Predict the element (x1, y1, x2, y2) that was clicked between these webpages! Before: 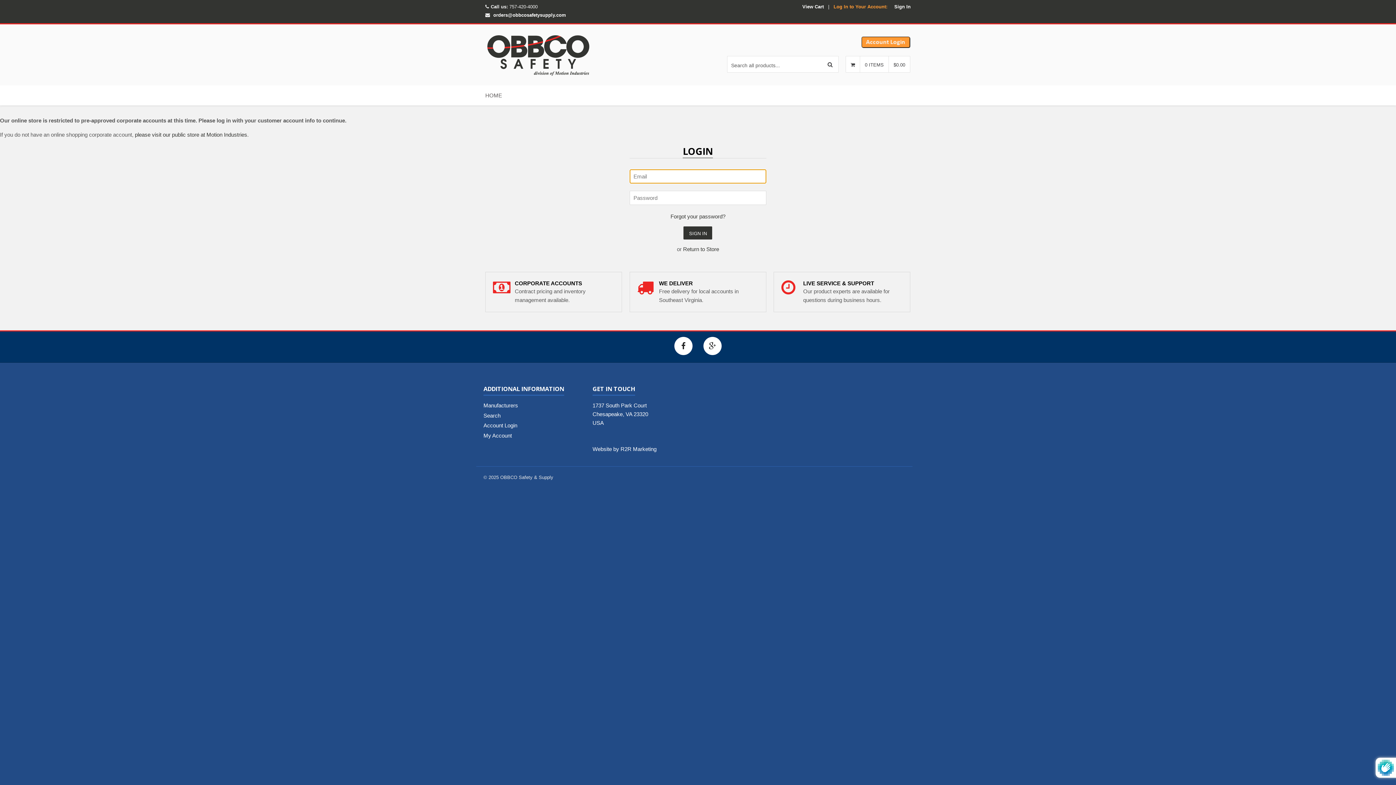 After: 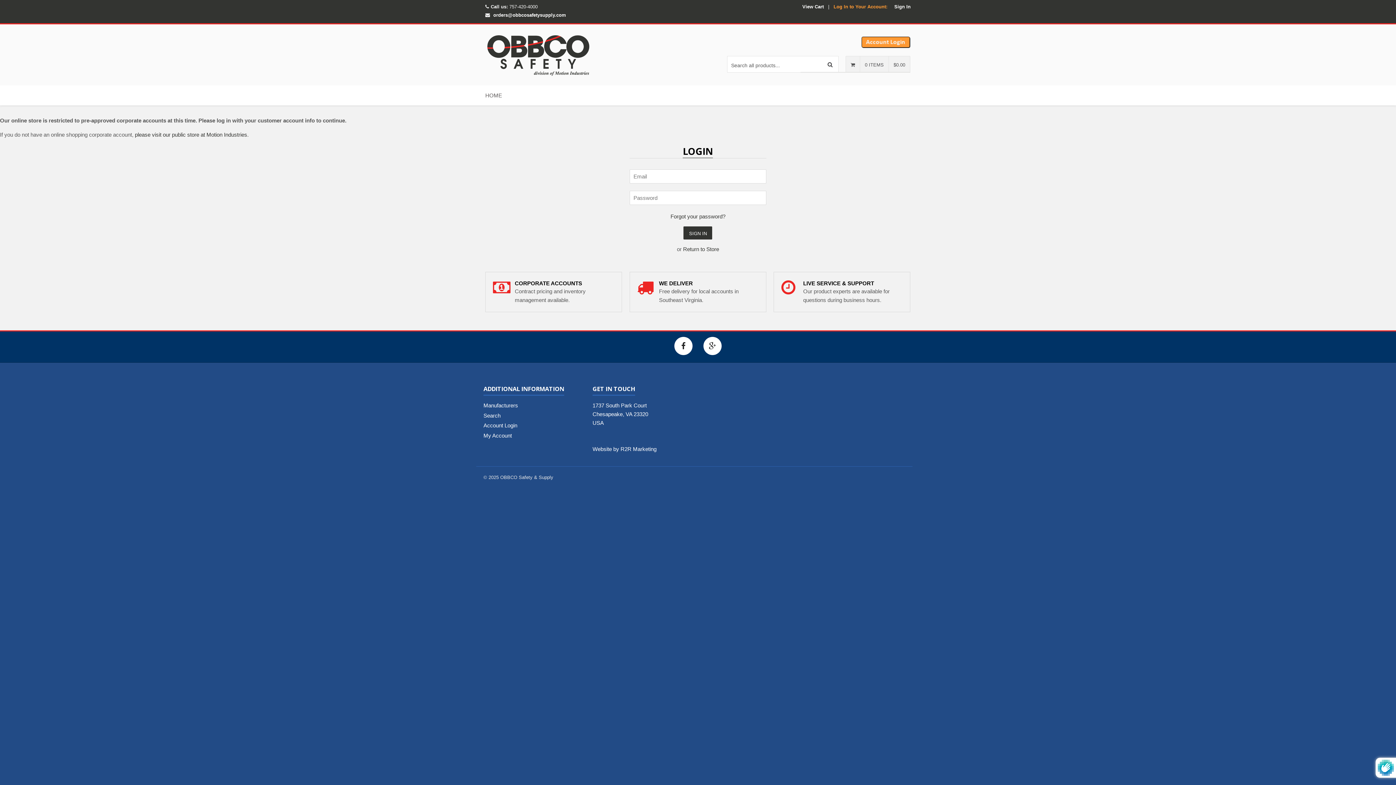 Action: bbox: (846, 62, 910, 67) label: 	0 ITEMS	$0.00